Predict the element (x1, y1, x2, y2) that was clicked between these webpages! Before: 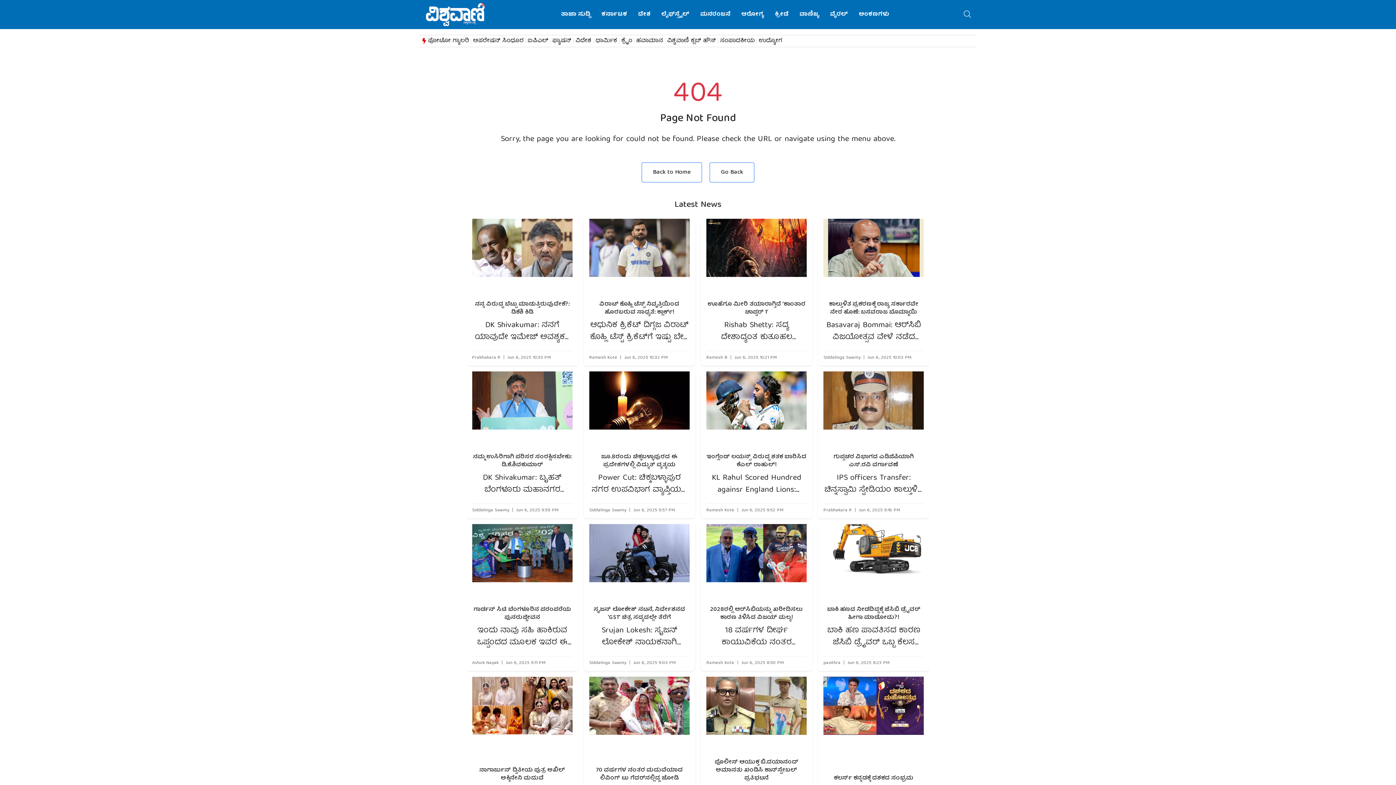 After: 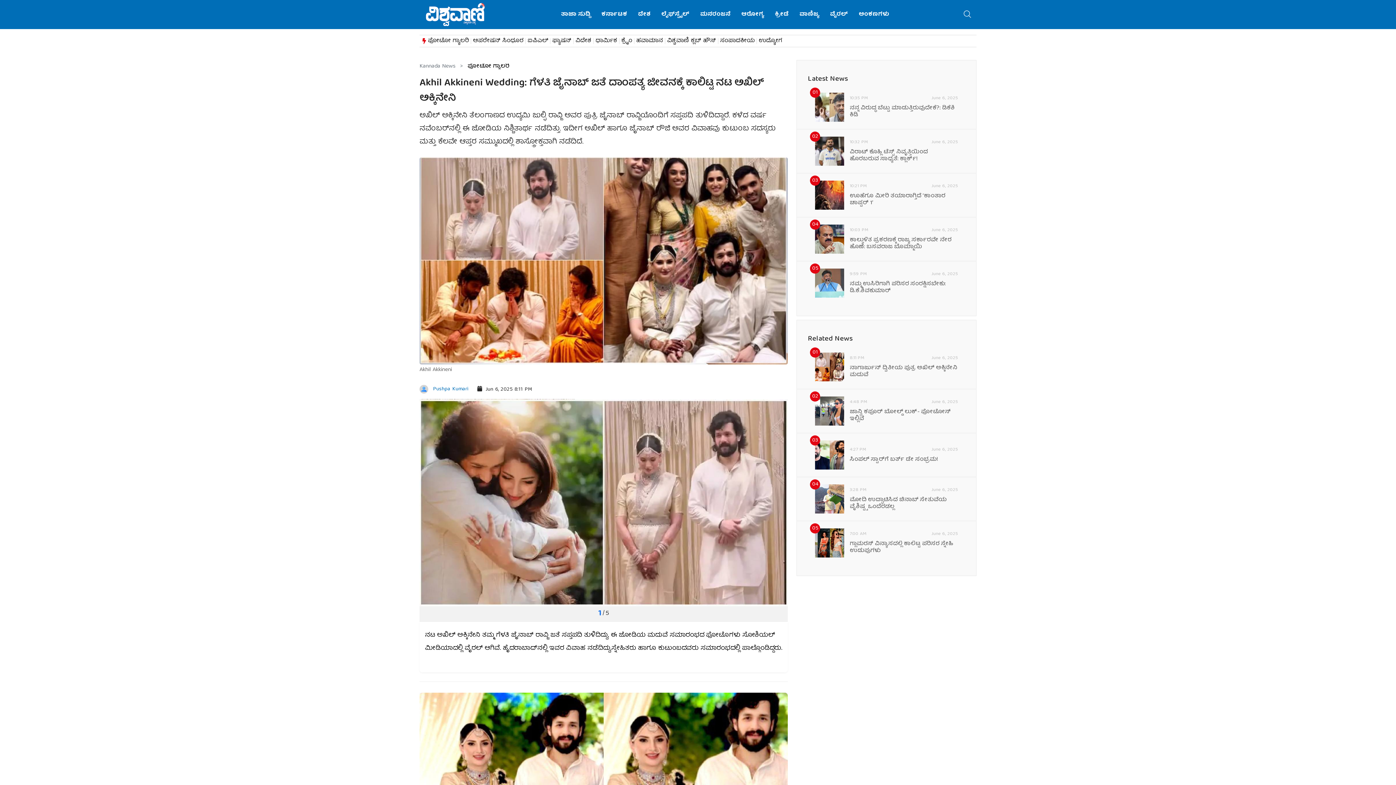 Action: bbox: (472, 710, 572, 720)